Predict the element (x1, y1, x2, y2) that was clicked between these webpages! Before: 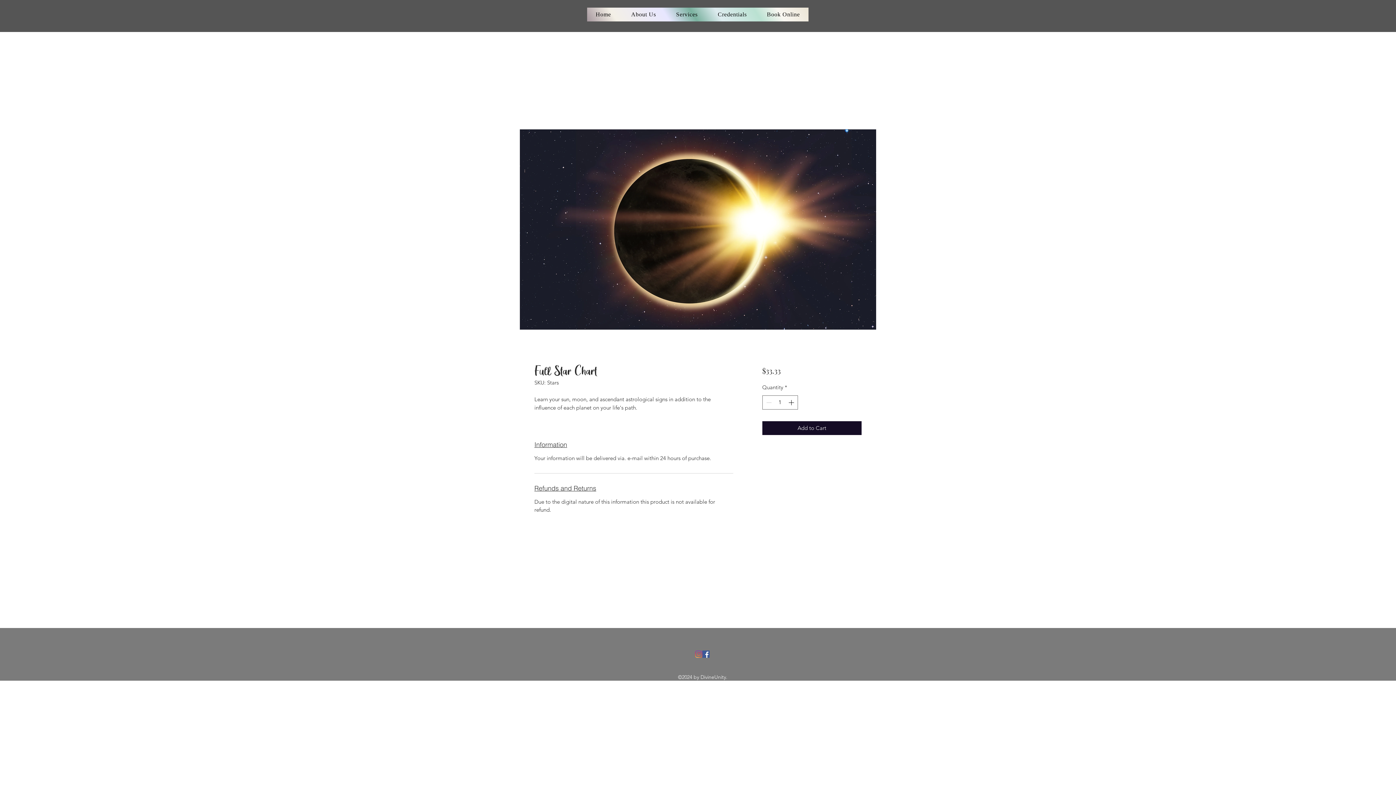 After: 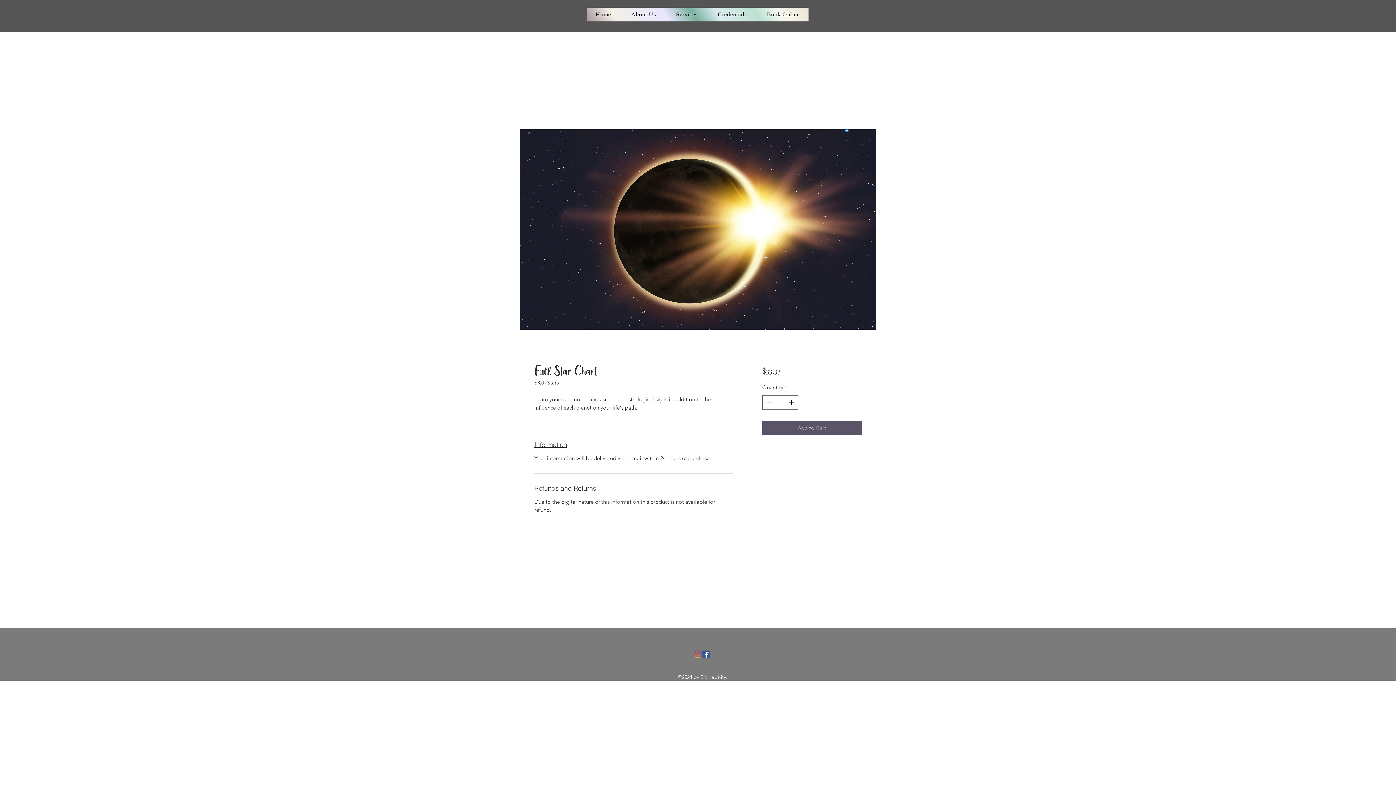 Action: label: Add to Cart bbox: (762, 421, 861, 435)